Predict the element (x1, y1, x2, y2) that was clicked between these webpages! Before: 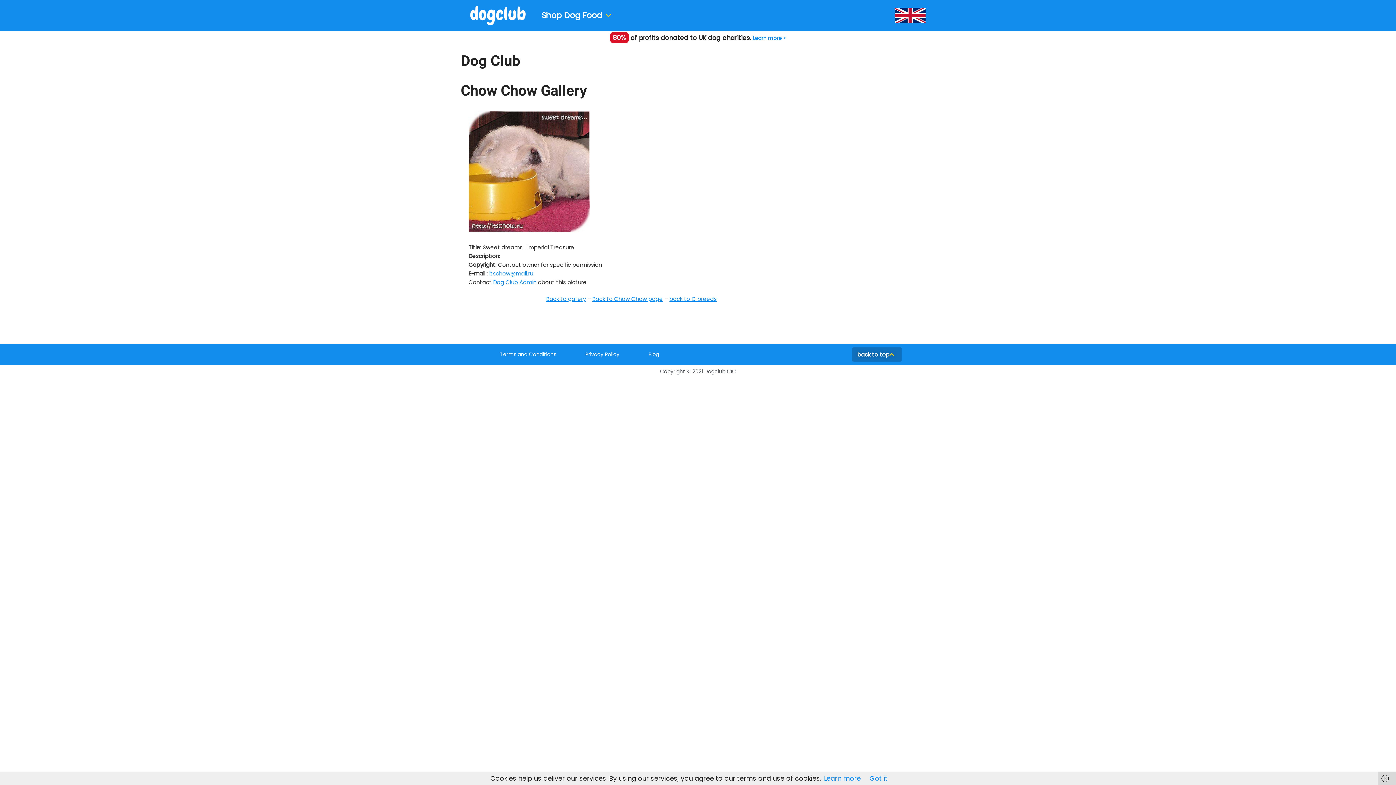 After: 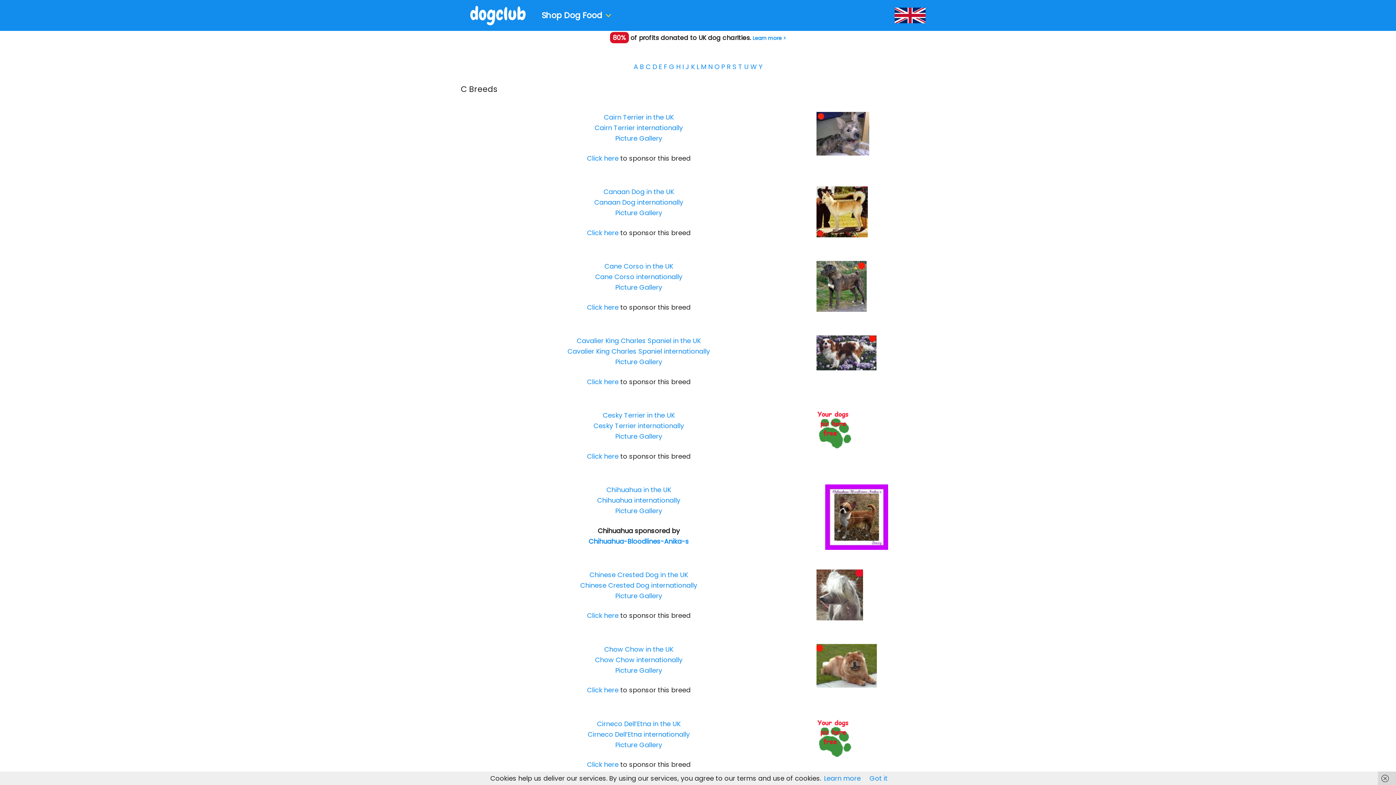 Action: bbox: (669, 295, 716, 302) label: back to C breeds